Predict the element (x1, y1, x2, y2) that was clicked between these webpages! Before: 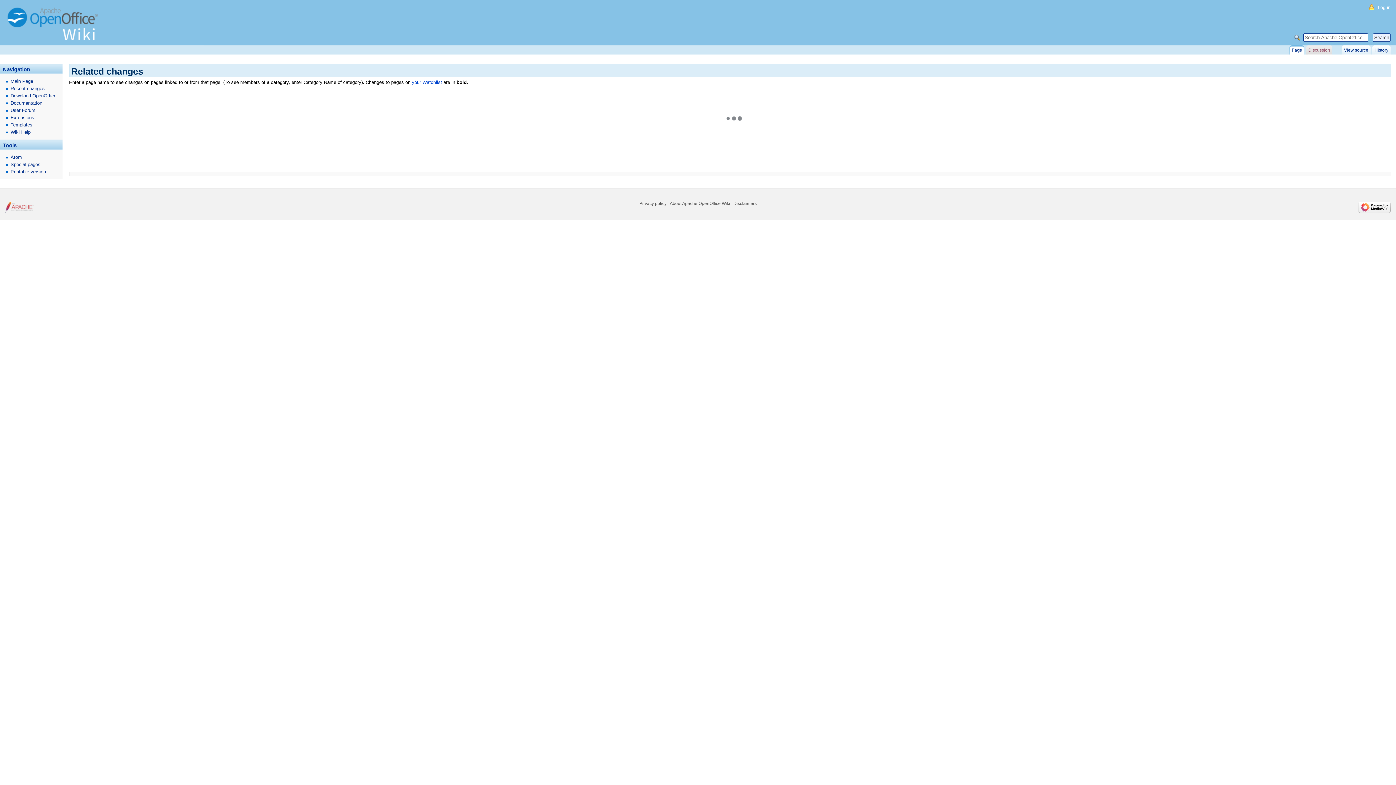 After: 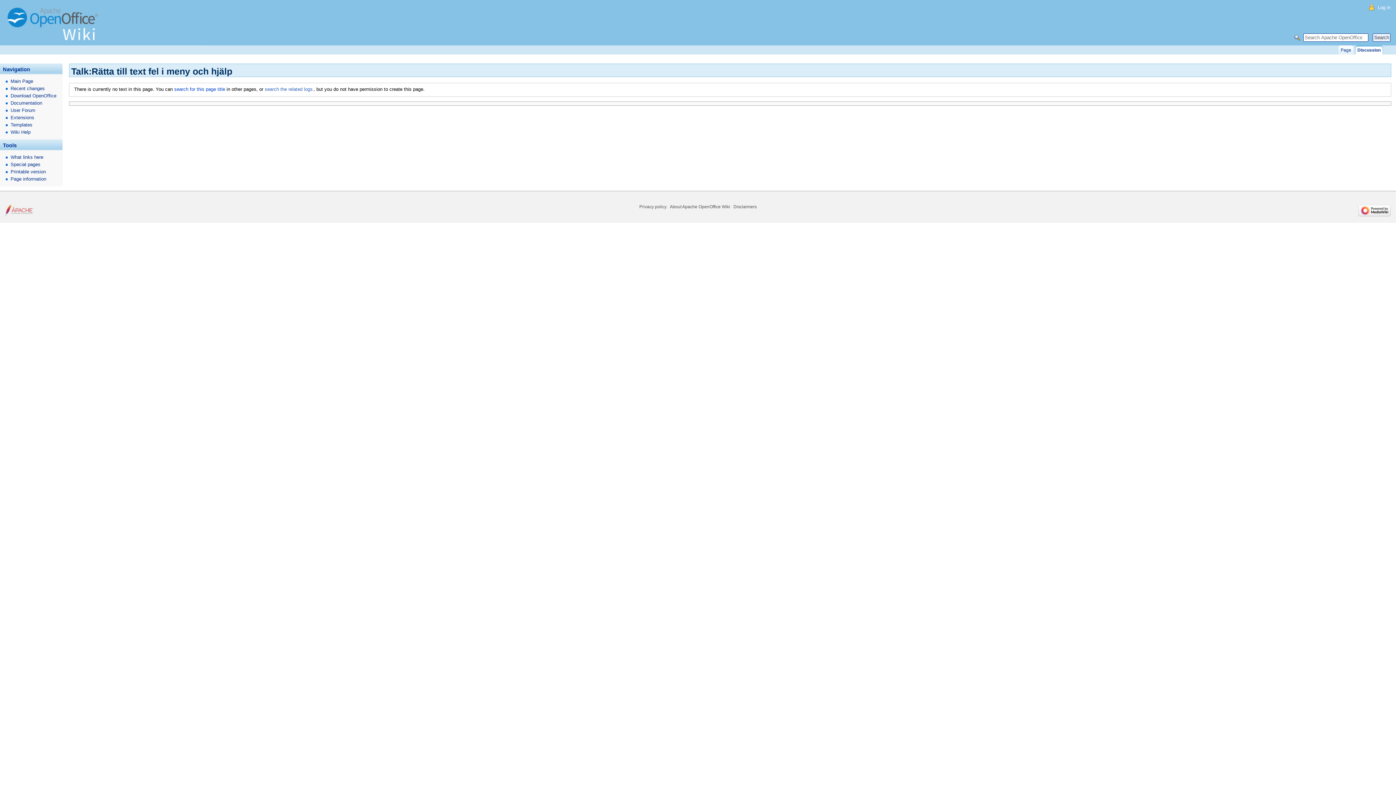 Action: label: Discussion bbox: (1308, 45, 1332, 54)